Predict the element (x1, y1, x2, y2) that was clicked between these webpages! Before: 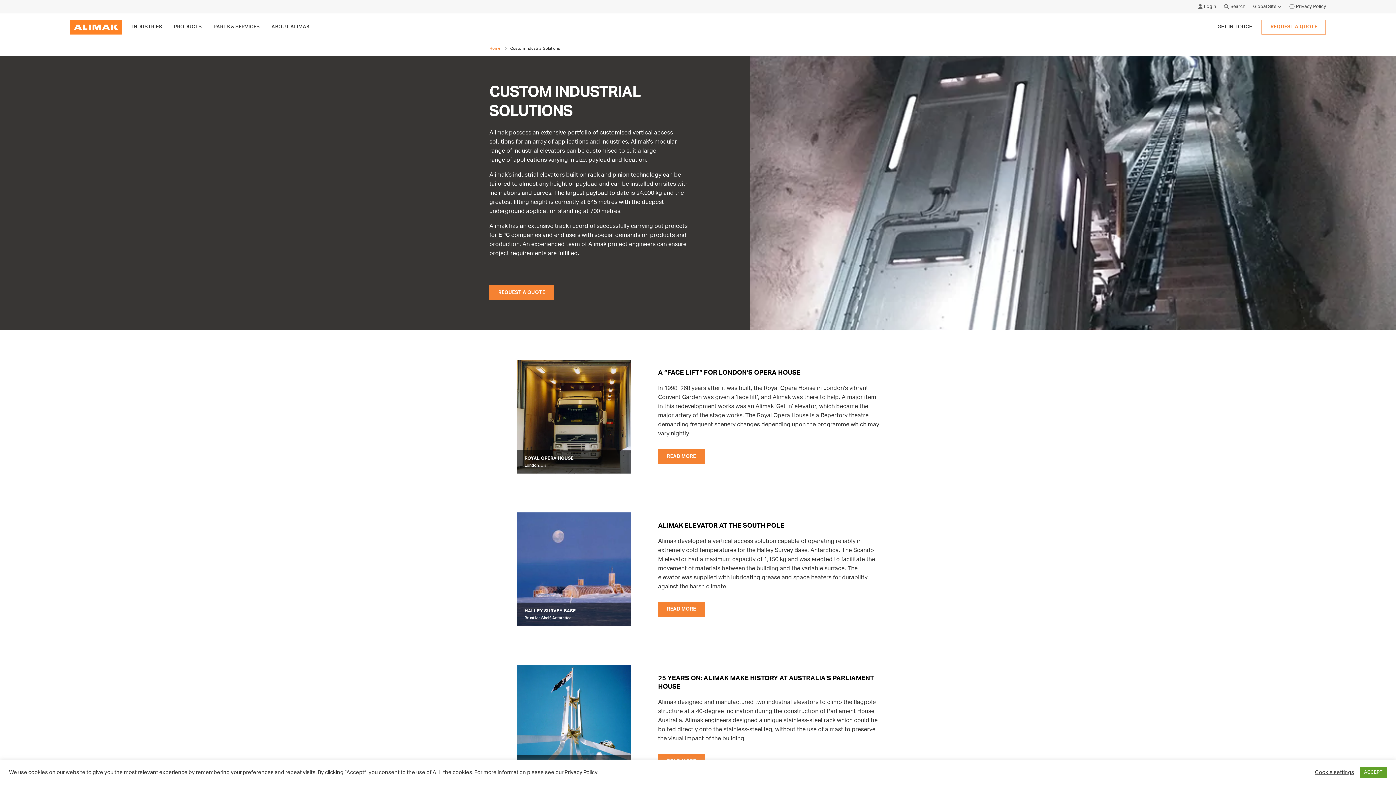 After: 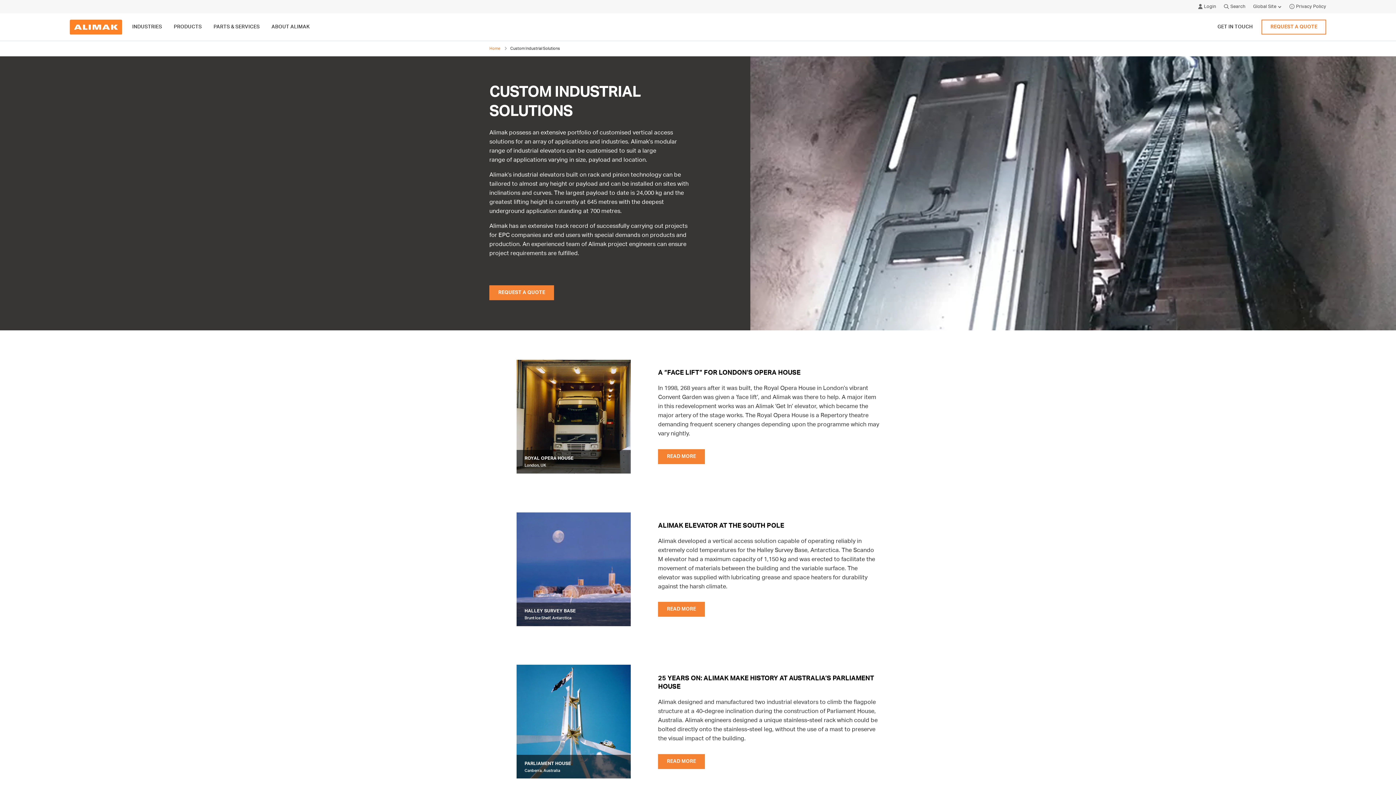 Action: label: ACCEPT bbox: (1360, 767, 1387, 778)